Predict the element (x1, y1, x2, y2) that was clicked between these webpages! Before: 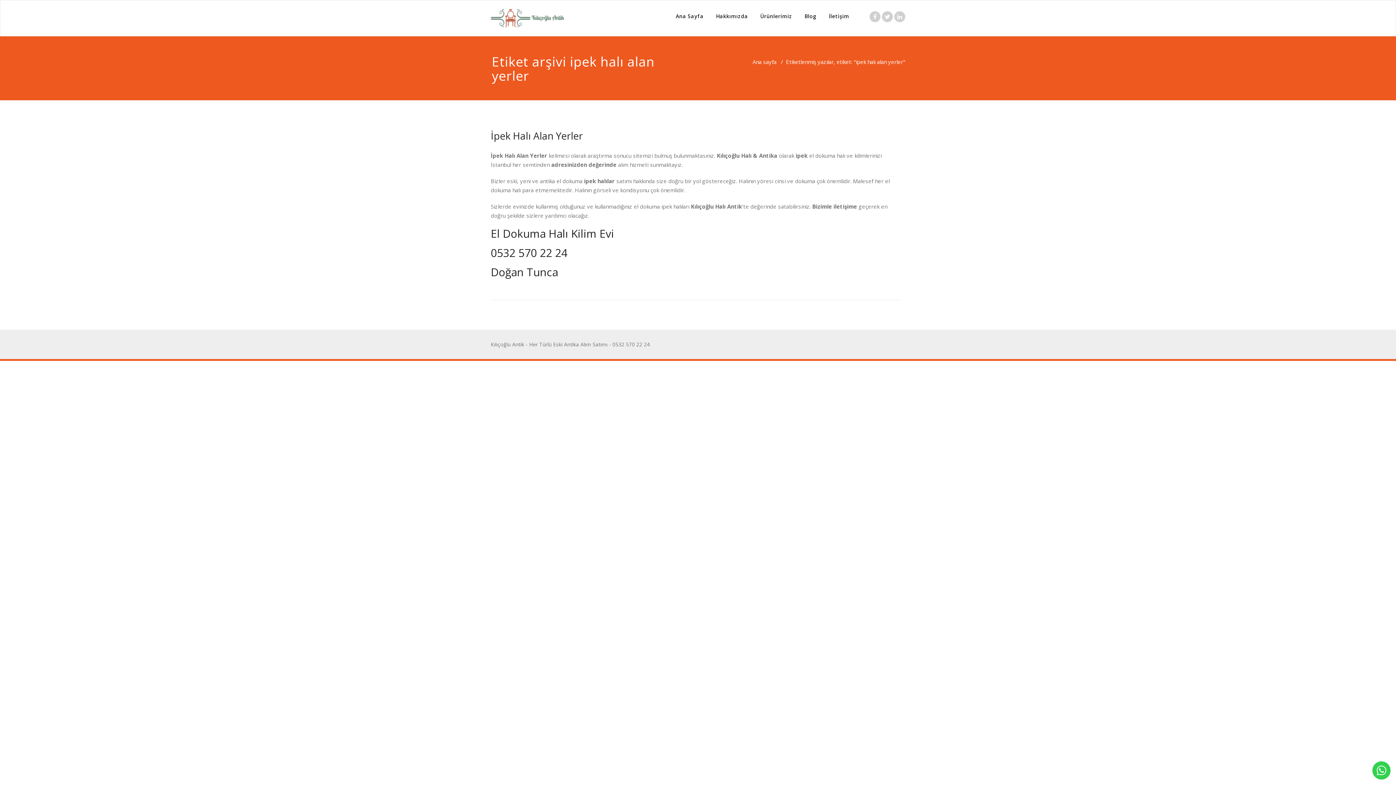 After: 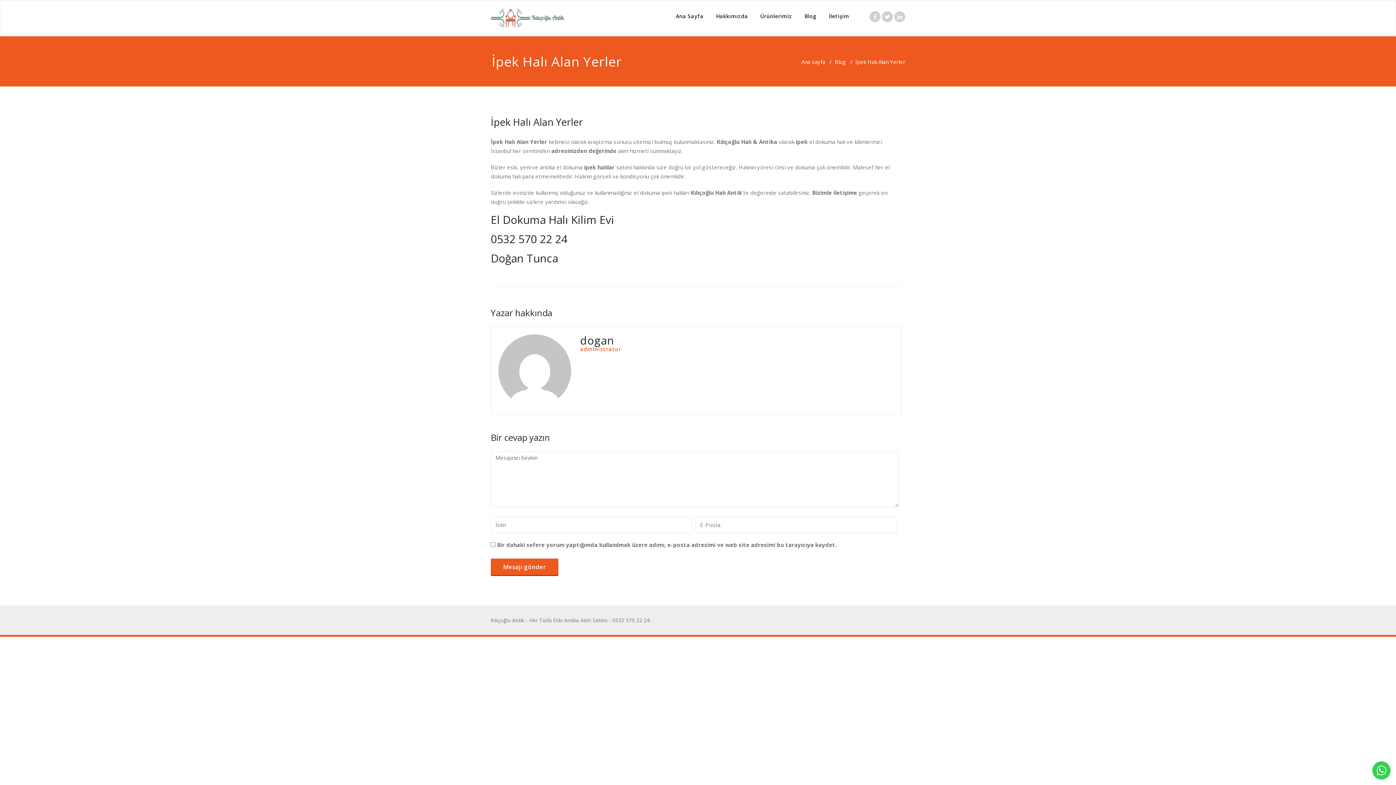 Action: bbox: (490, 129, 582, 142) label: İpek Halı Alan Yerler